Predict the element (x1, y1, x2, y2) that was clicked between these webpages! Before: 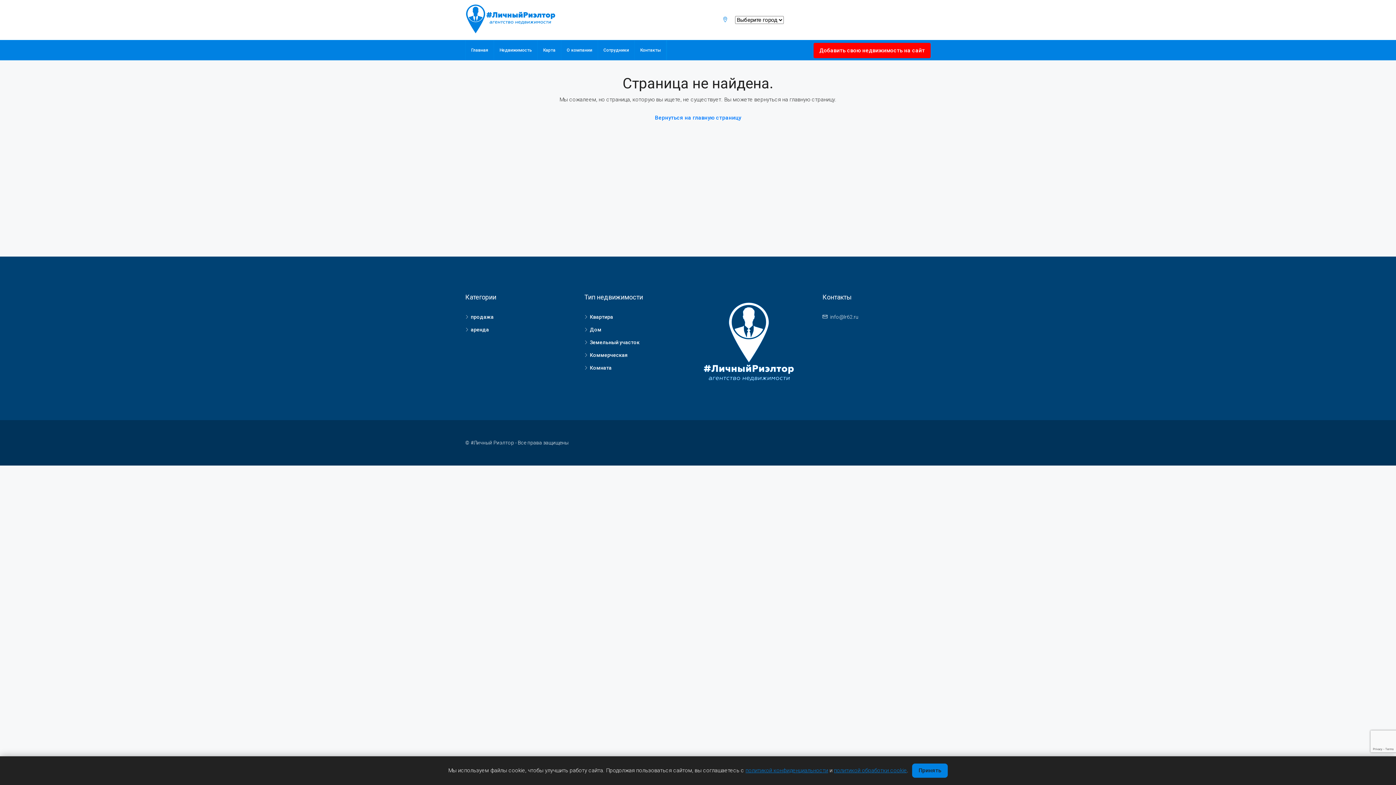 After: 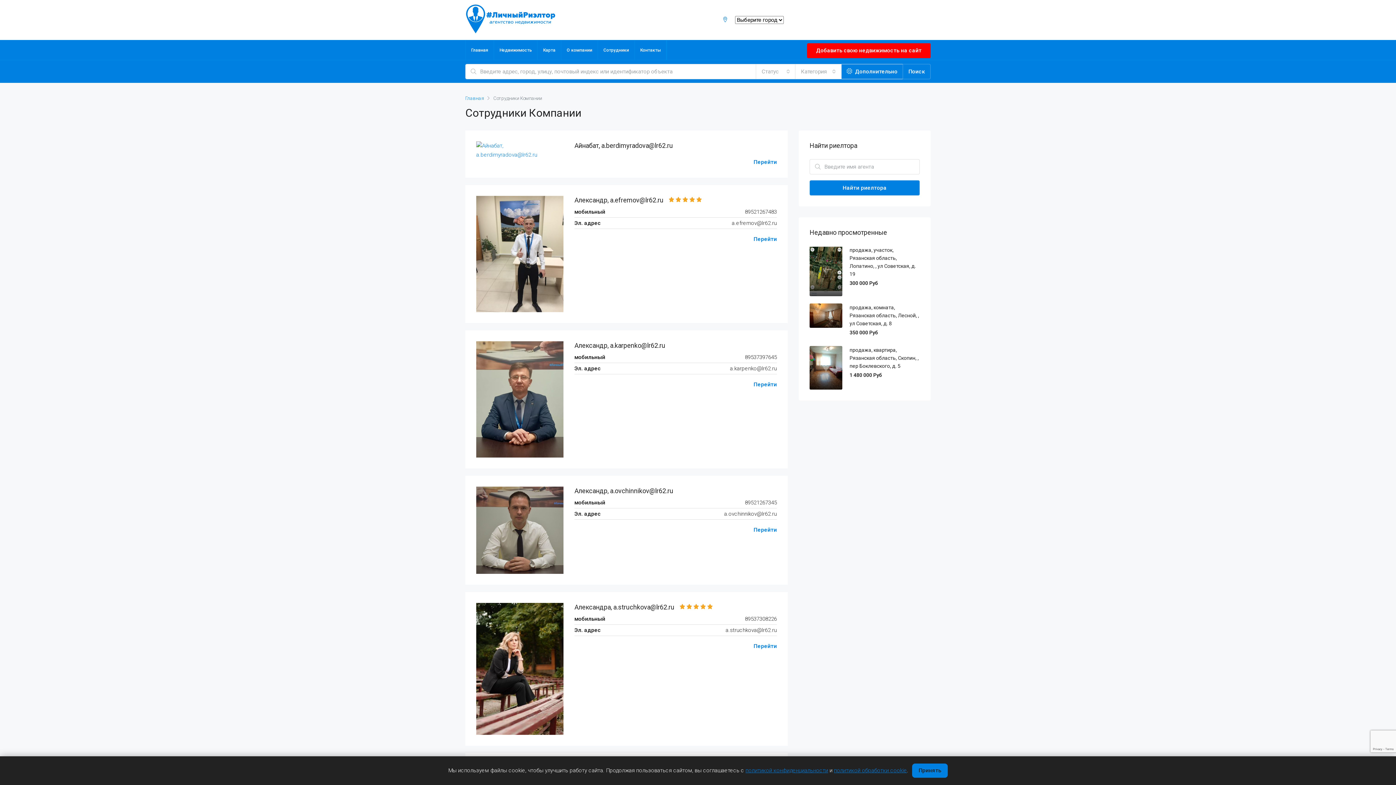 Action: label: Сотрудники bbox: (598, 40, 634, 60)